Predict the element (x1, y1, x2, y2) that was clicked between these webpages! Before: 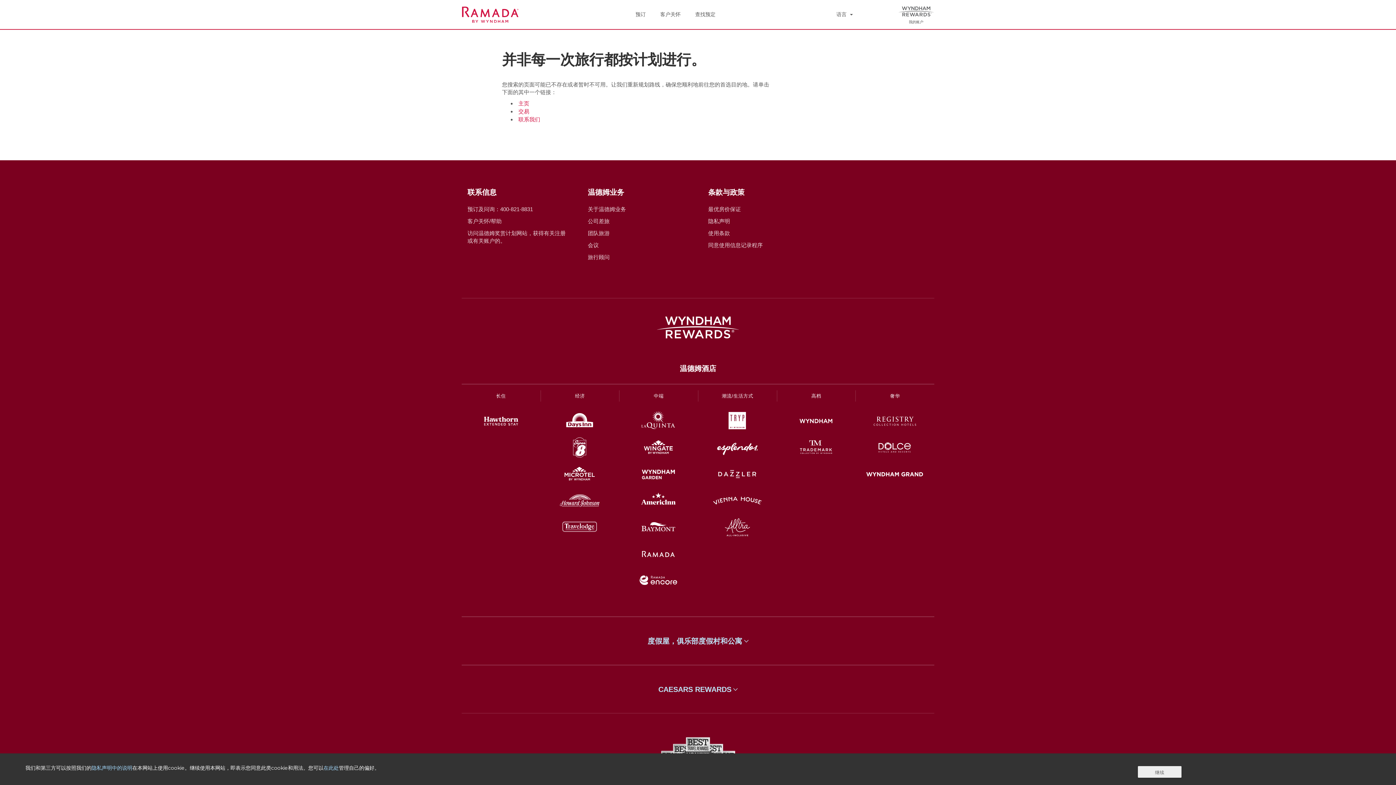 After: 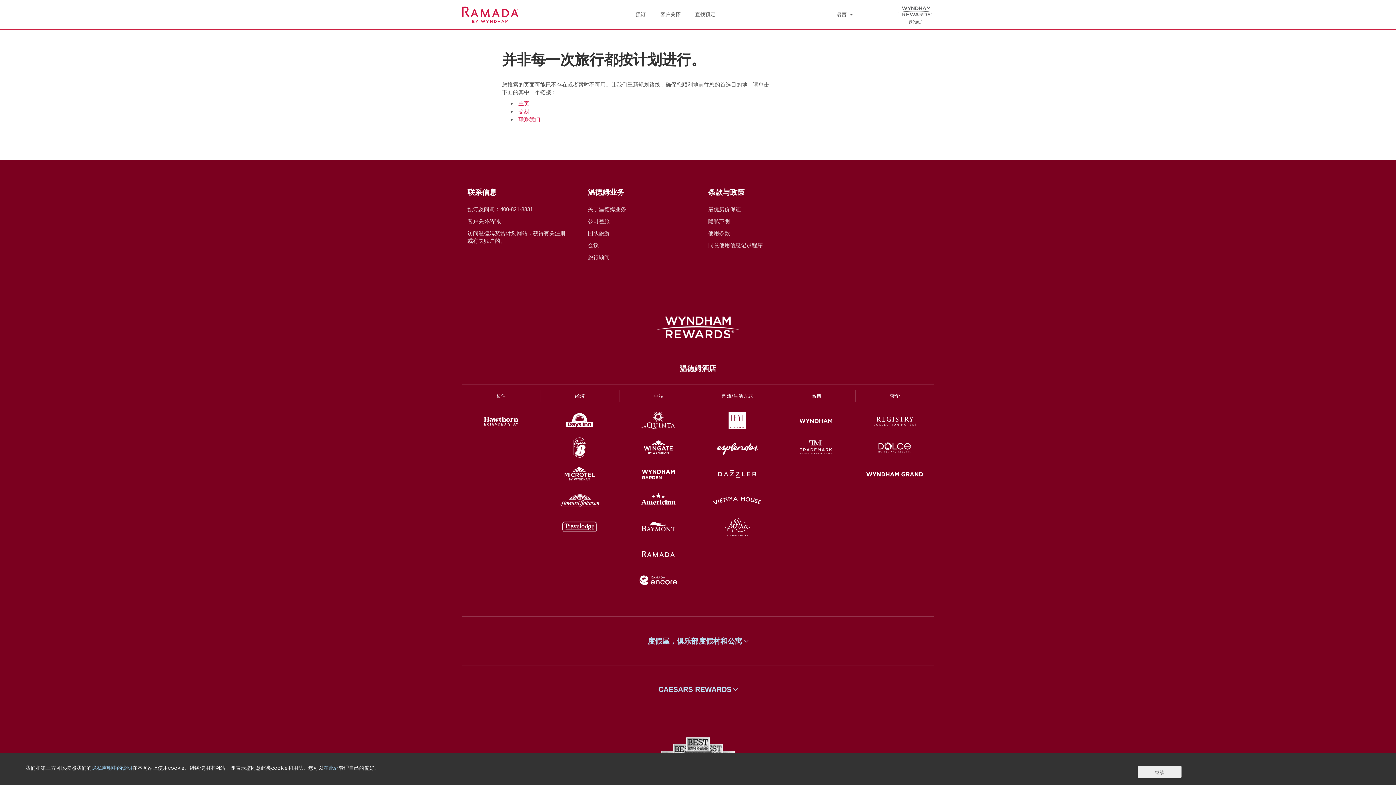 Action: bbox: (709, 437, 766, 460)